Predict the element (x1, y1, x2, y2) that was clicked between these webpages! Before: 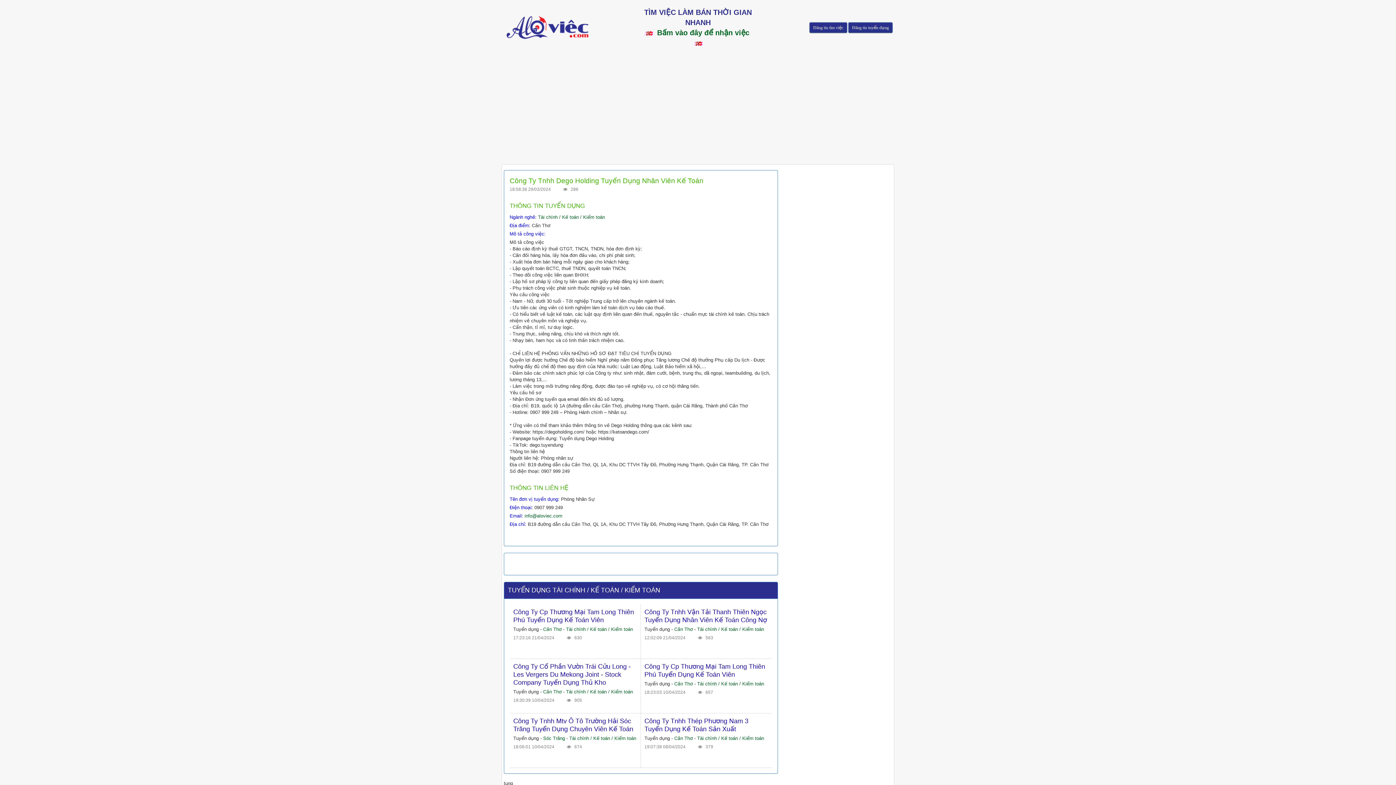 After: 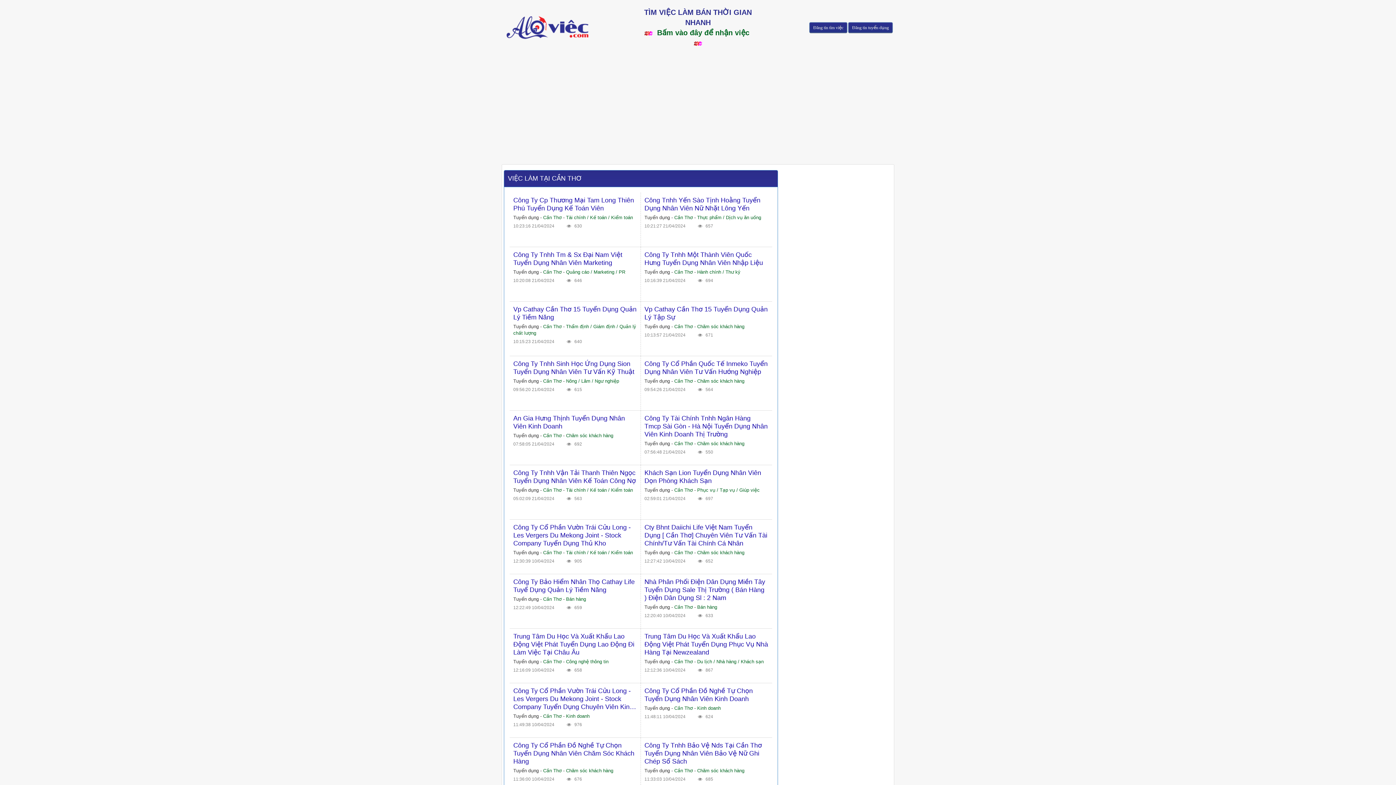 Action: label: Cần Thơ bbox: (674, 736, 693, 741)